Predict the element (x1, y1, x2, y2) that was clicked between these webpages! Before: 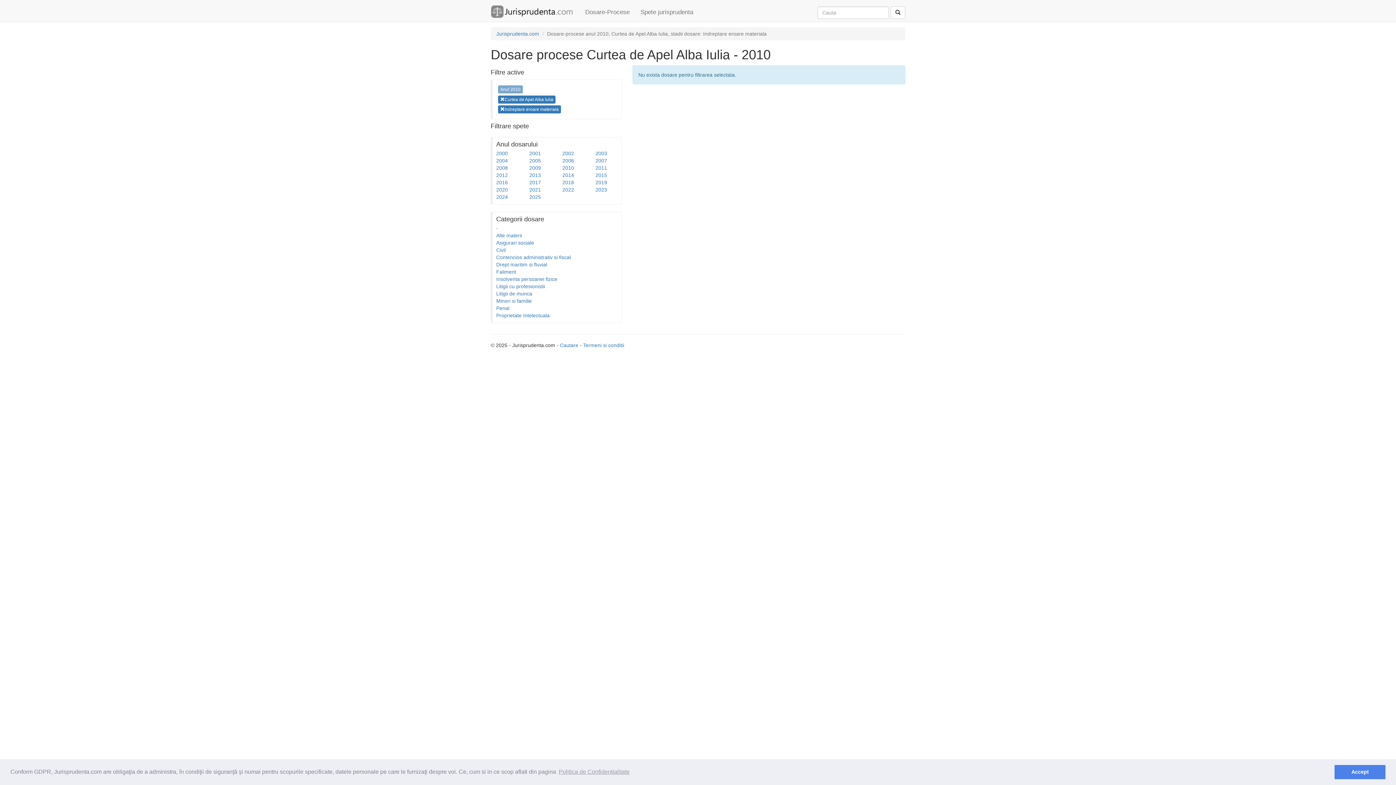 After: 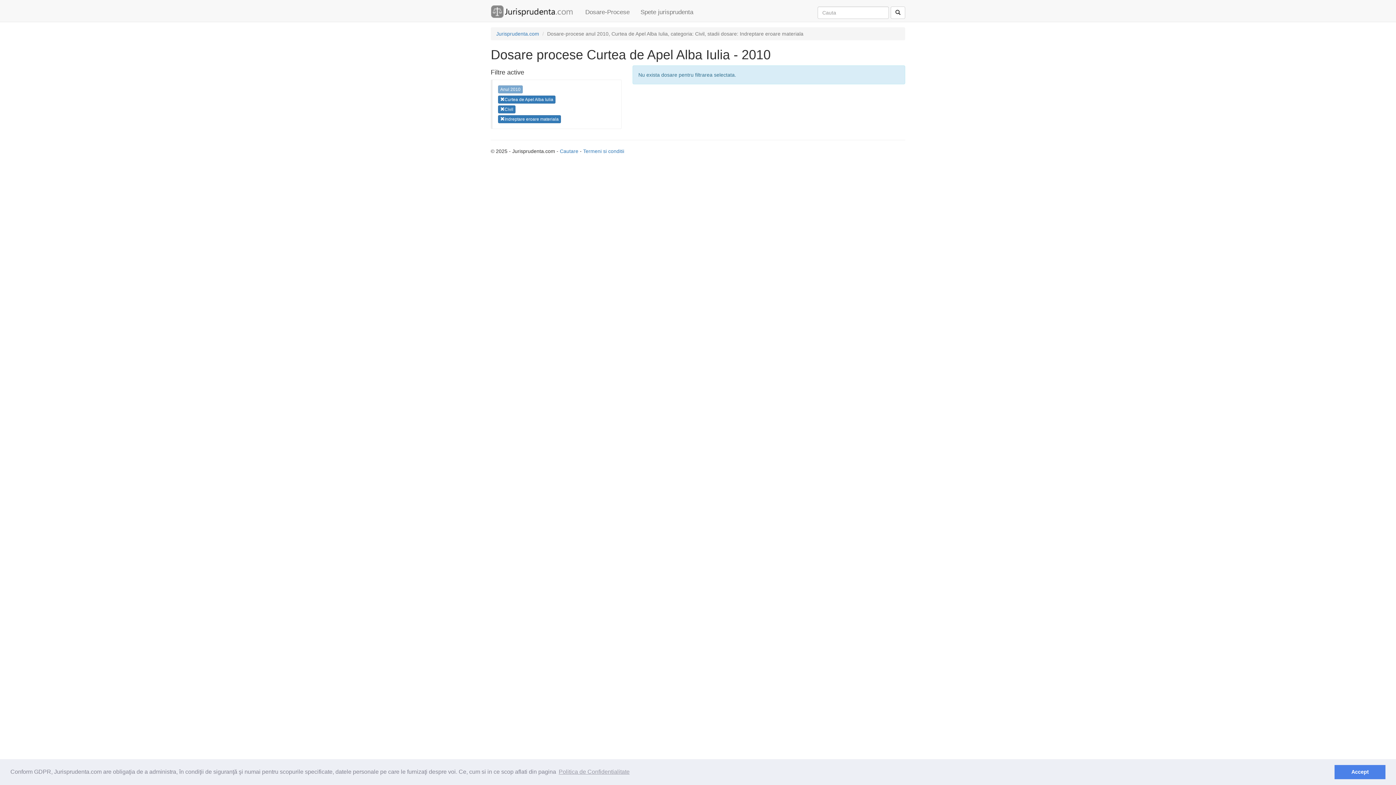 Action: bbox: (496, 247, 505, 253) label: Civil